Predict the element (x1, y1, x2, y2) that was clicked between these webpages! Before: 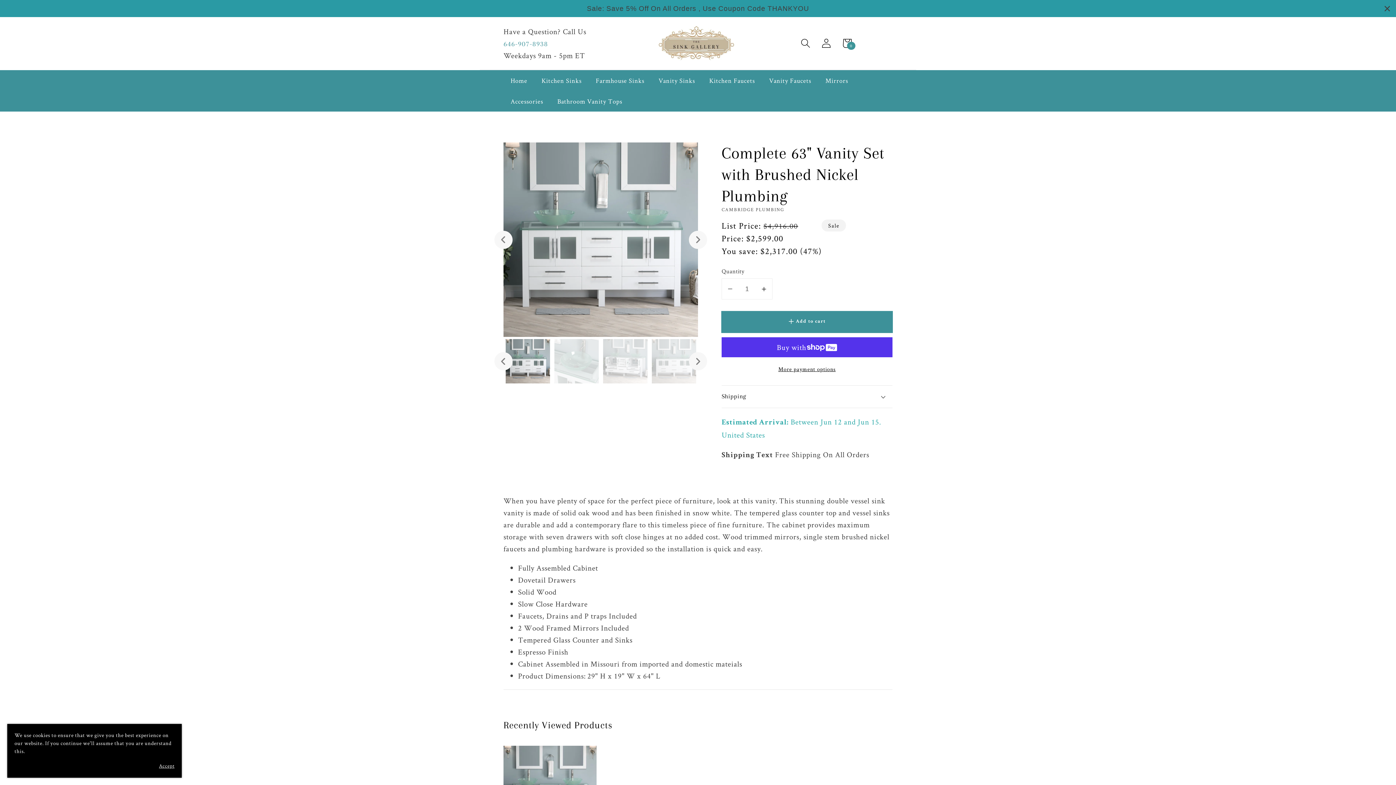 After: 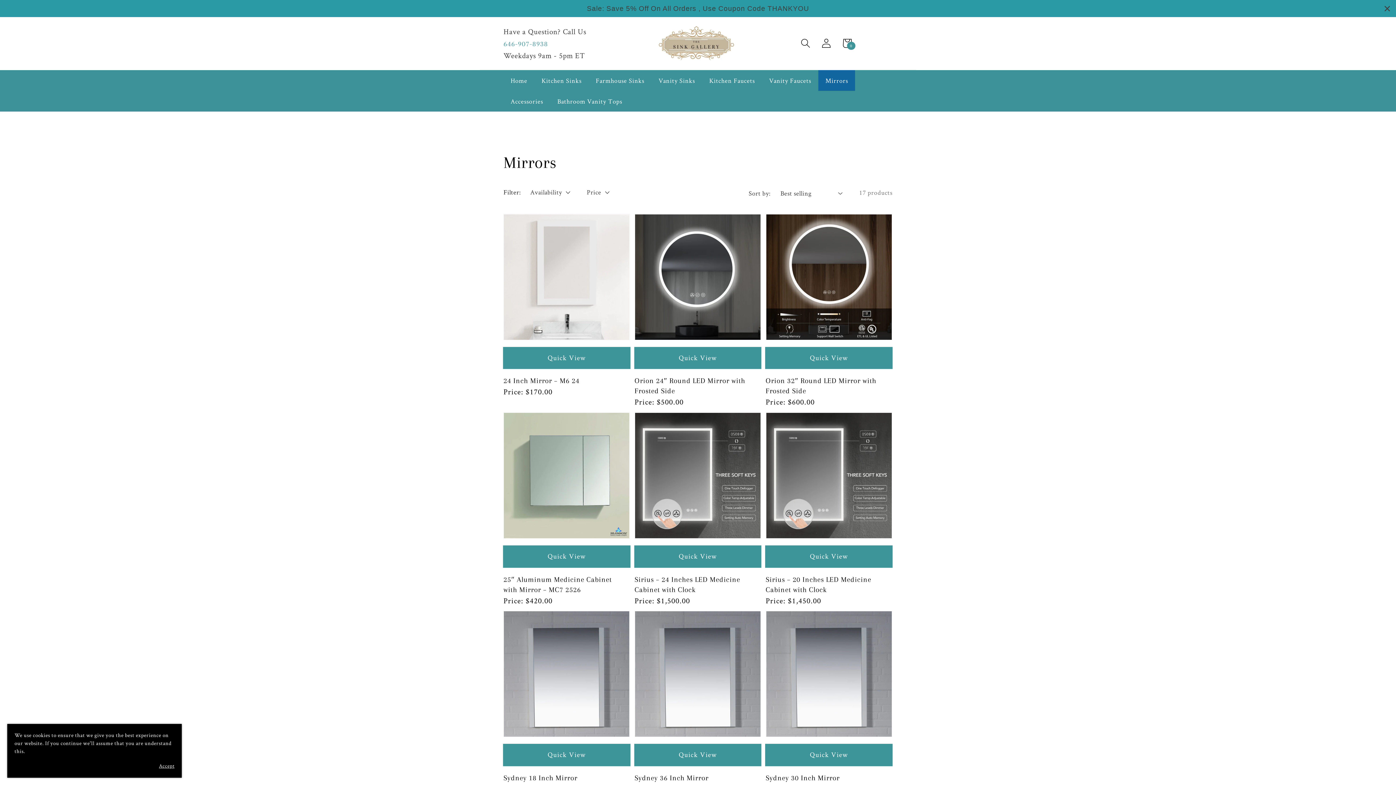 Action: bbox: (818, 70, 855, 91) label: Mirrors